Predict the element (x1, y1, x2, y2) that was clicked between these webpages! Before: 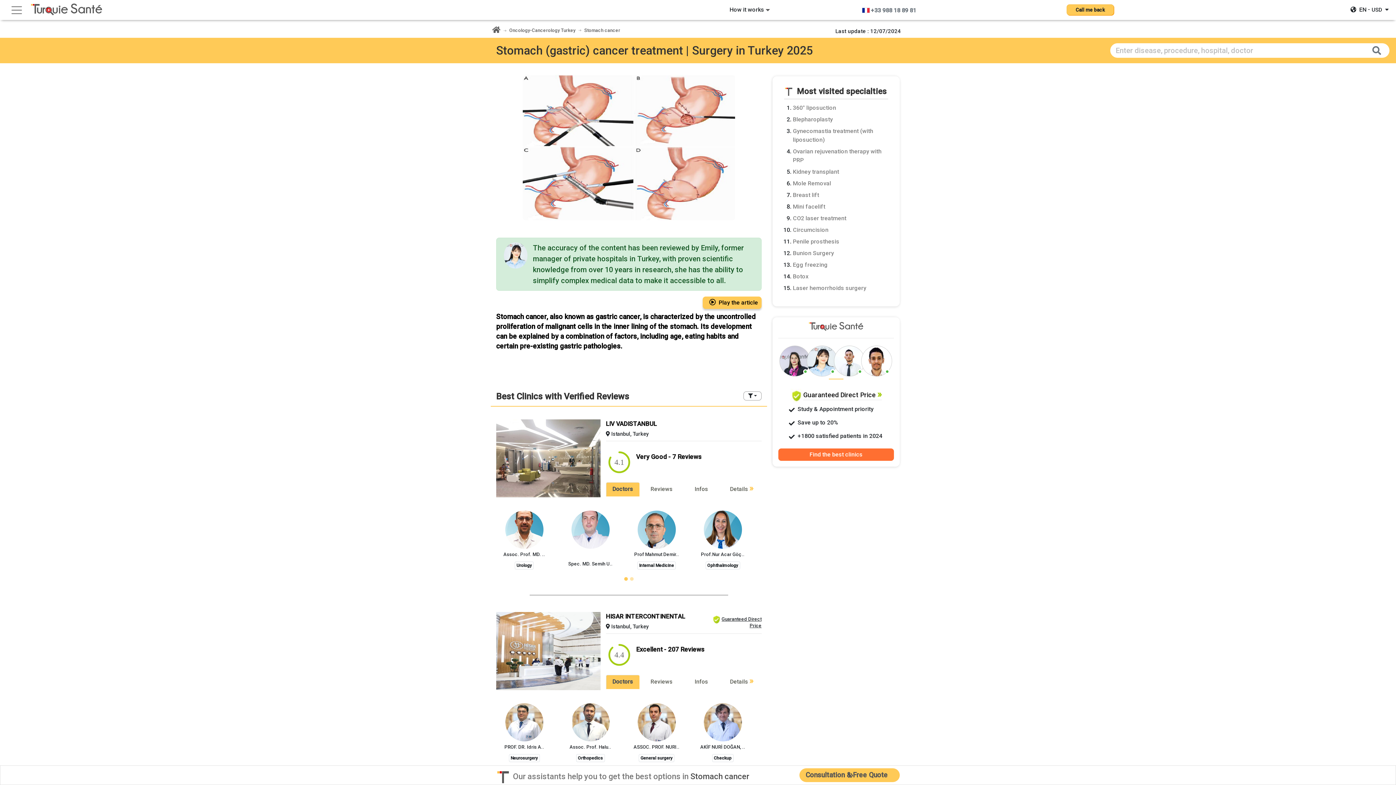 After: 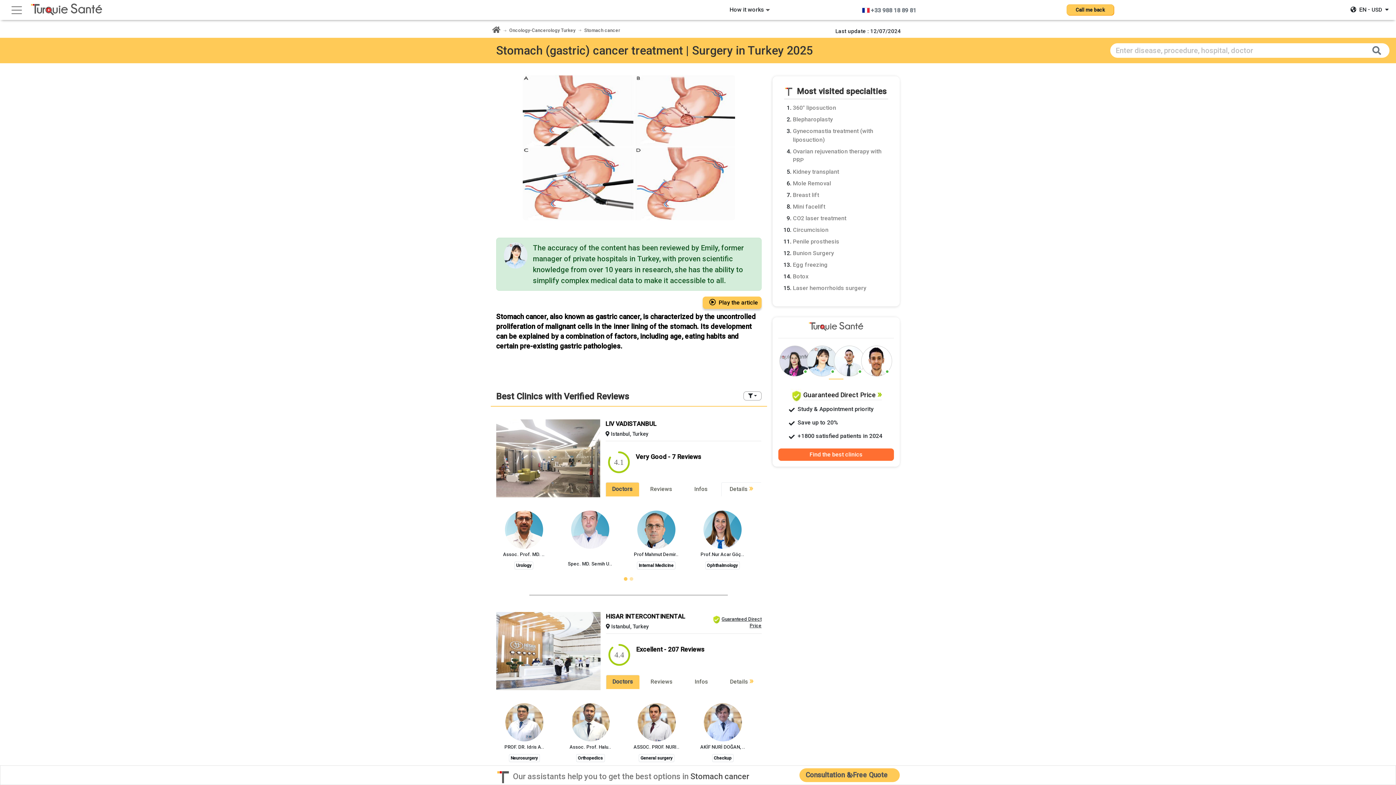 Action: label: Details » bbox: (721, 482, 762, 496)